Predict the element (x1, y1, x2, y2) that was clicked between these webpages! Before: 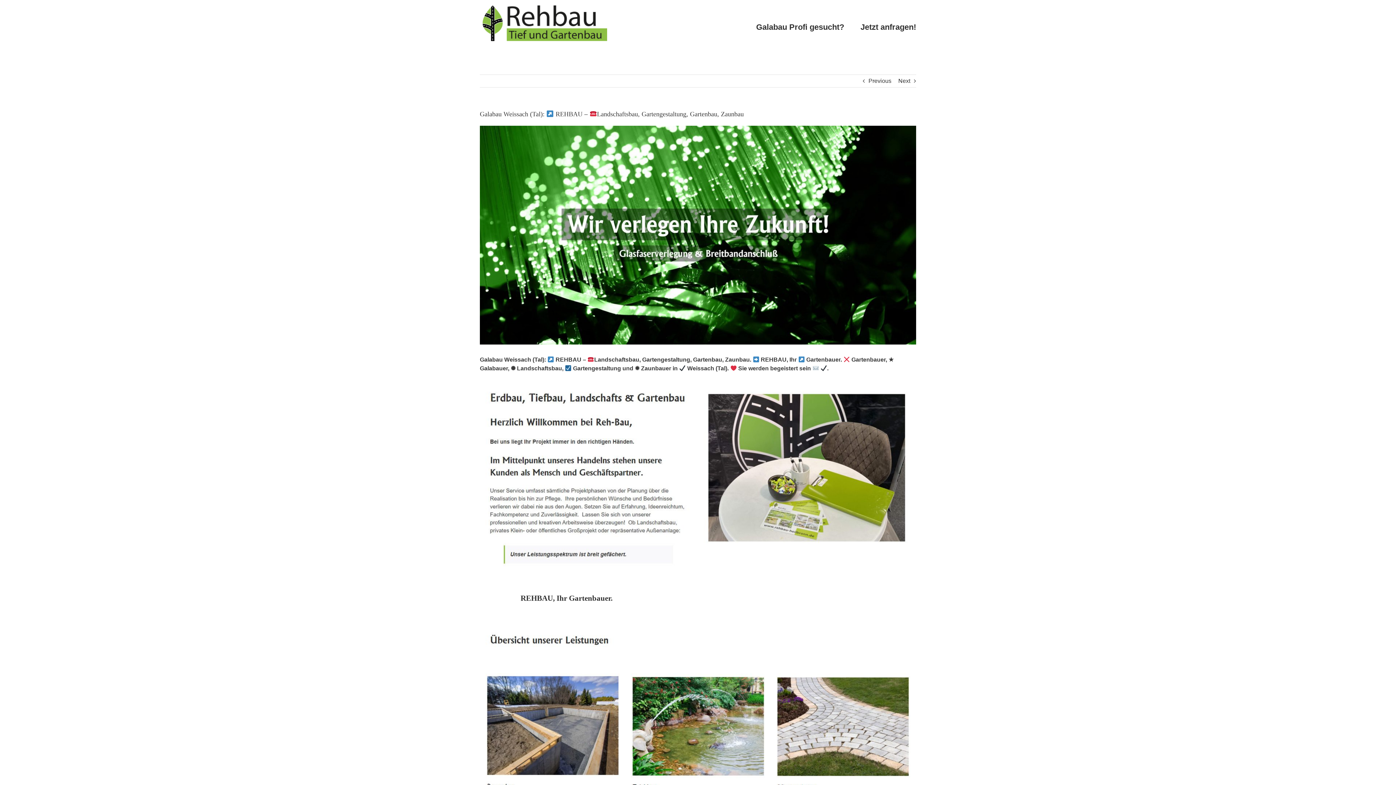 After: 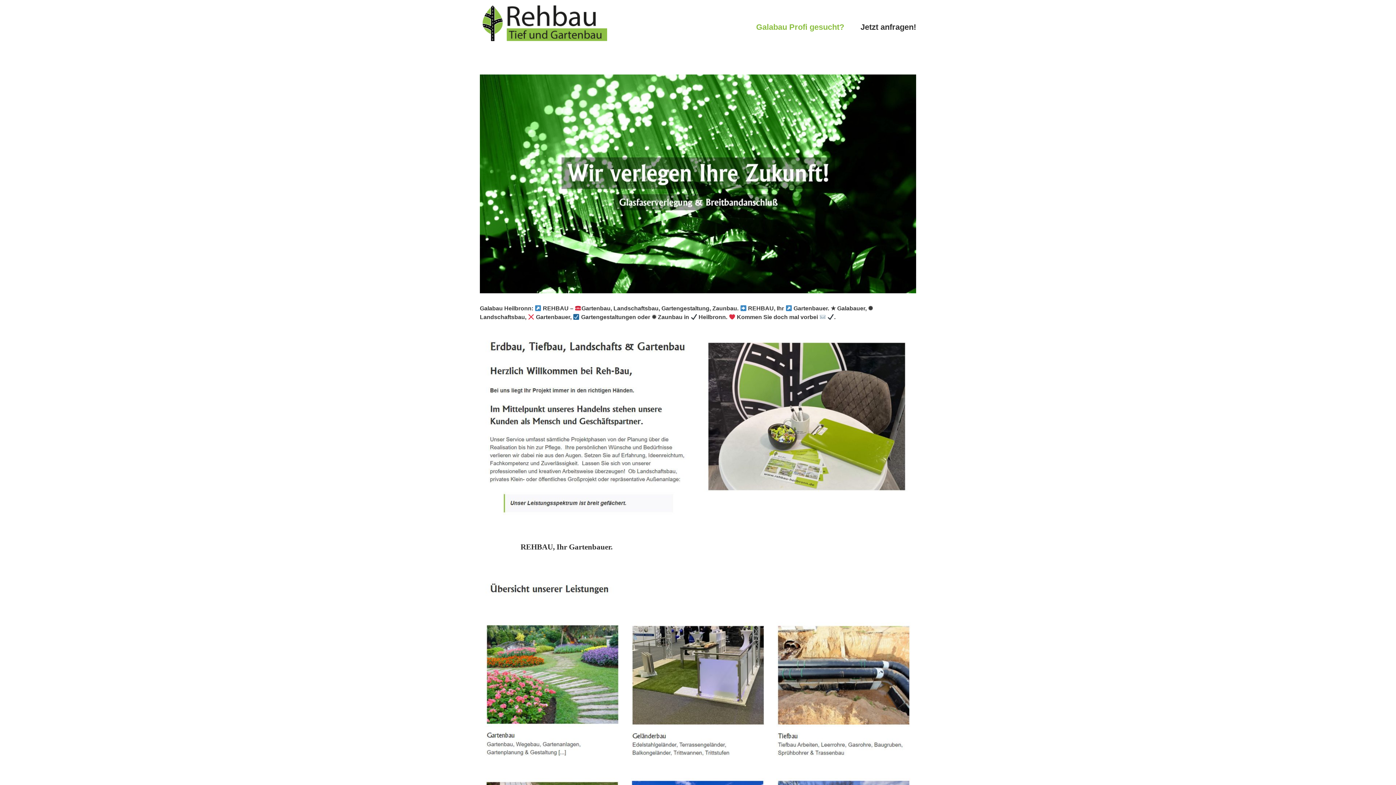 Action: bbox: (480, 5, 607, 41)